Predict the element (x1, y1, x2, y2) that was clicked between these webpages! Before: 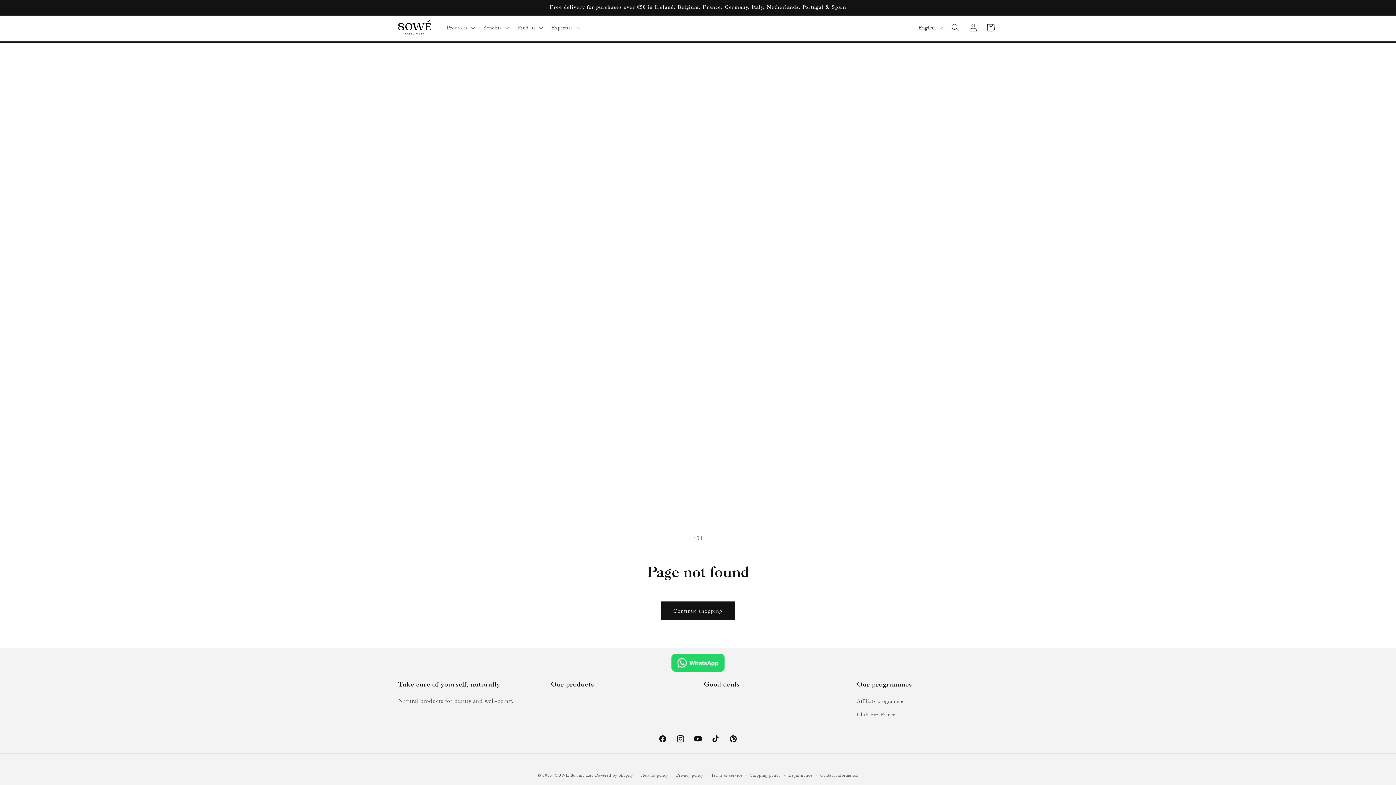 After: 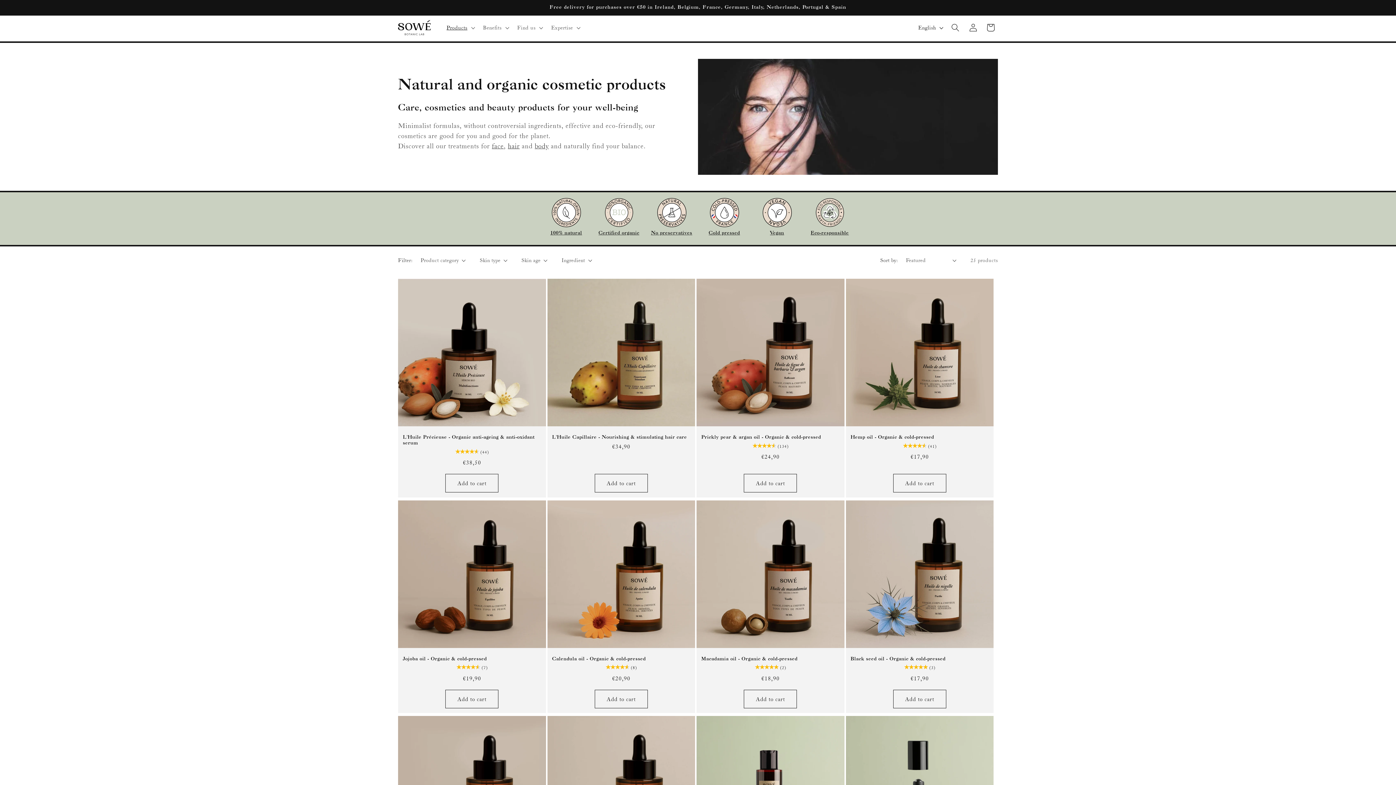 Action: bbox: (551, 680, 594, 688) label: Our products